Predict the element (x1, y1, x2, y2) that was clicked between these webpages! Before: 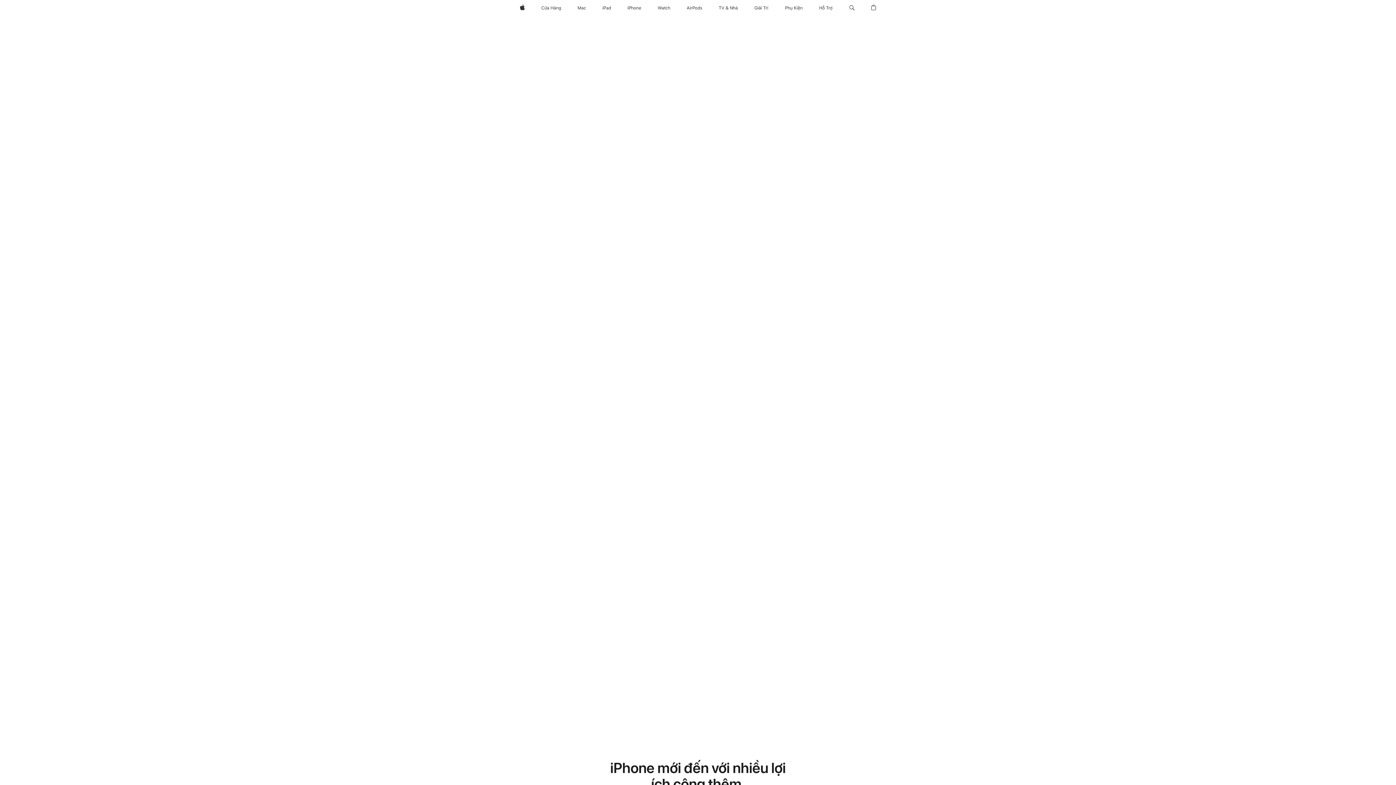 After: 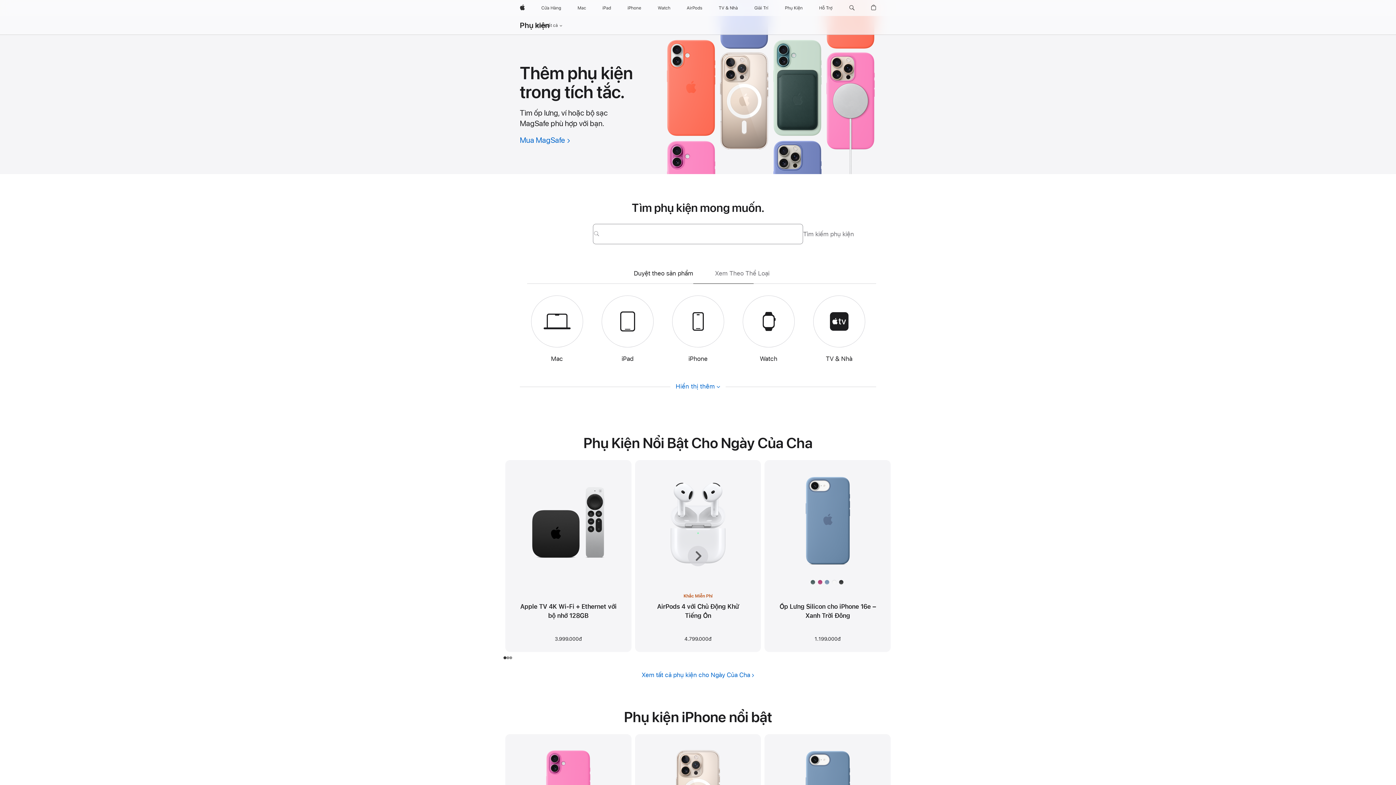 Action: label: Phụ Kiện bbox: (782, 0, 805, 16)